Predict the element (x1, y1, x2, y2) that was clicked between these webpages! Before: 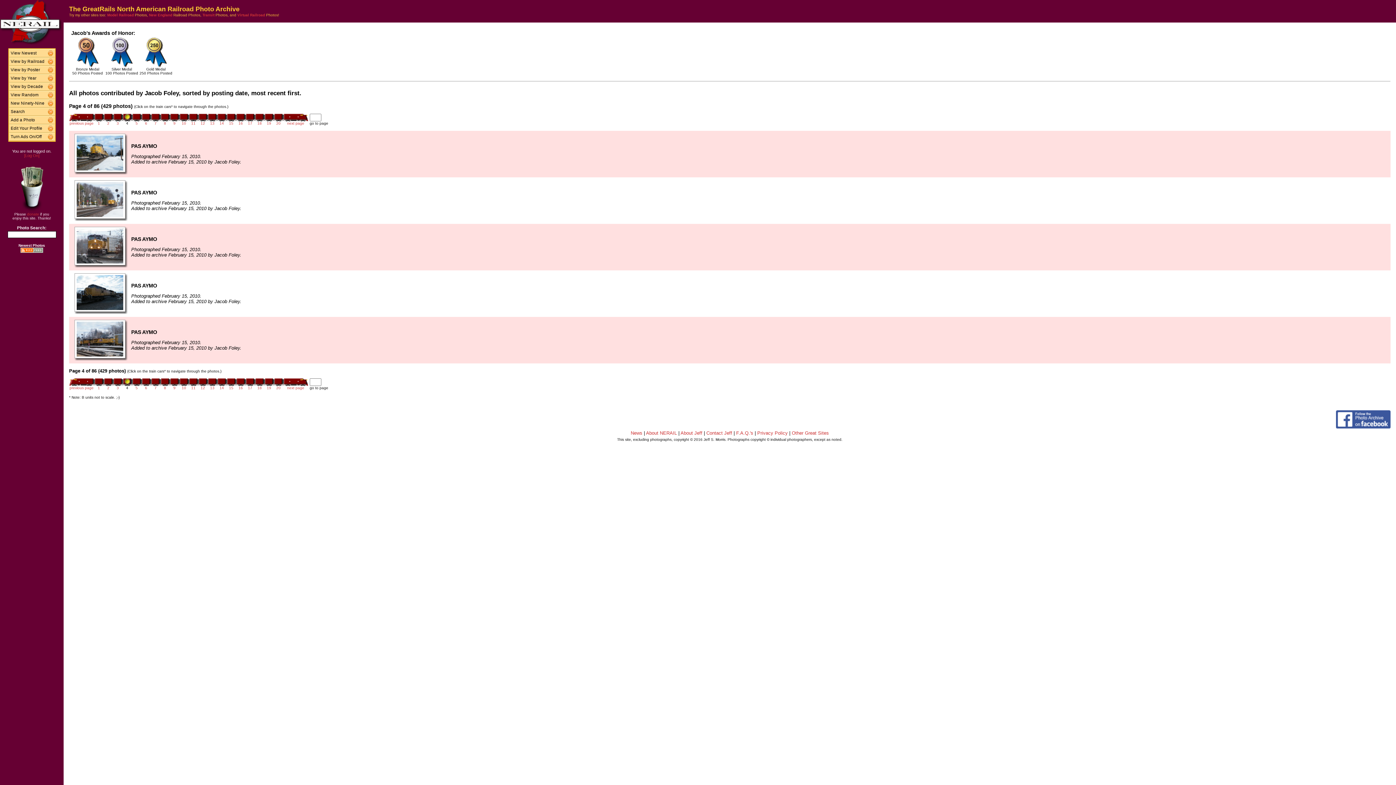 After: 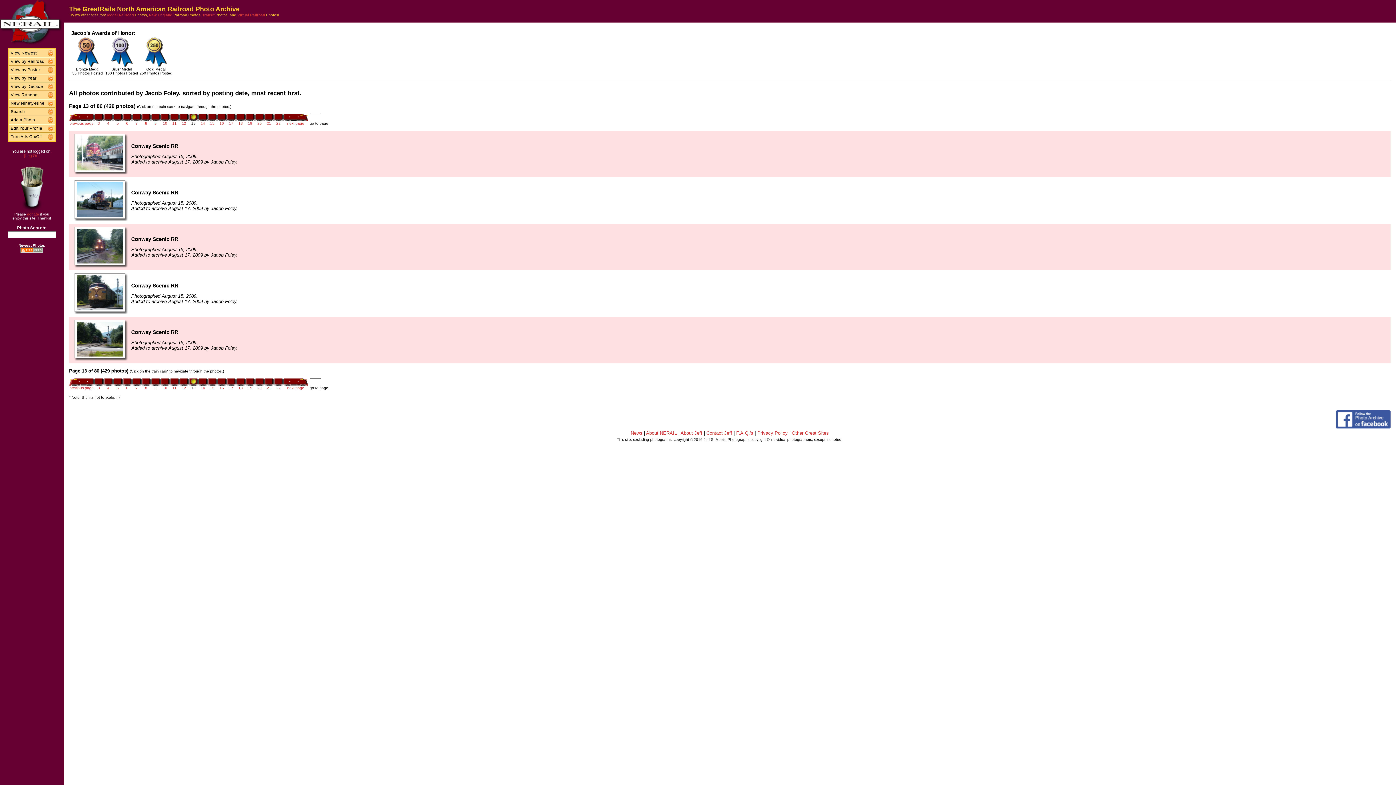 Action: bbox: (207, 381, 217, 387)